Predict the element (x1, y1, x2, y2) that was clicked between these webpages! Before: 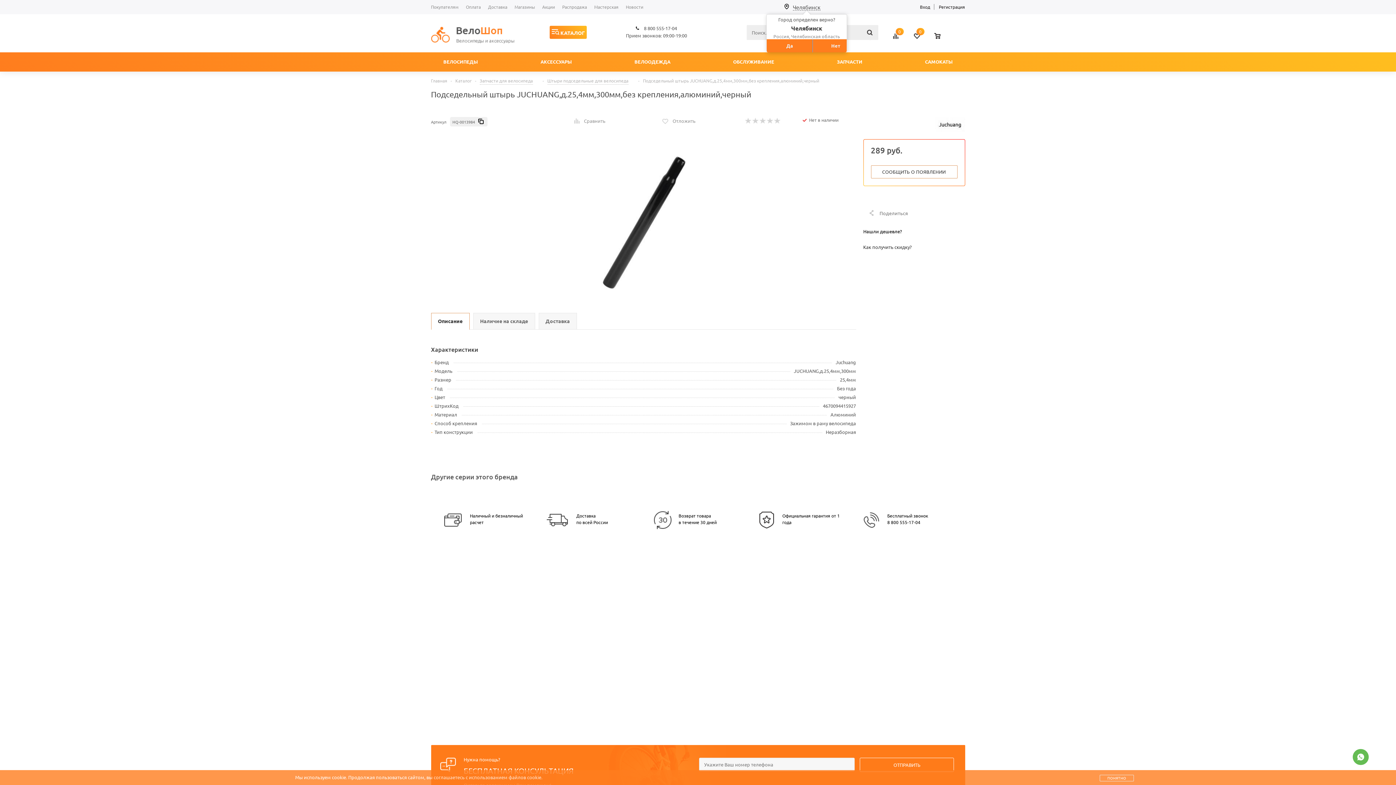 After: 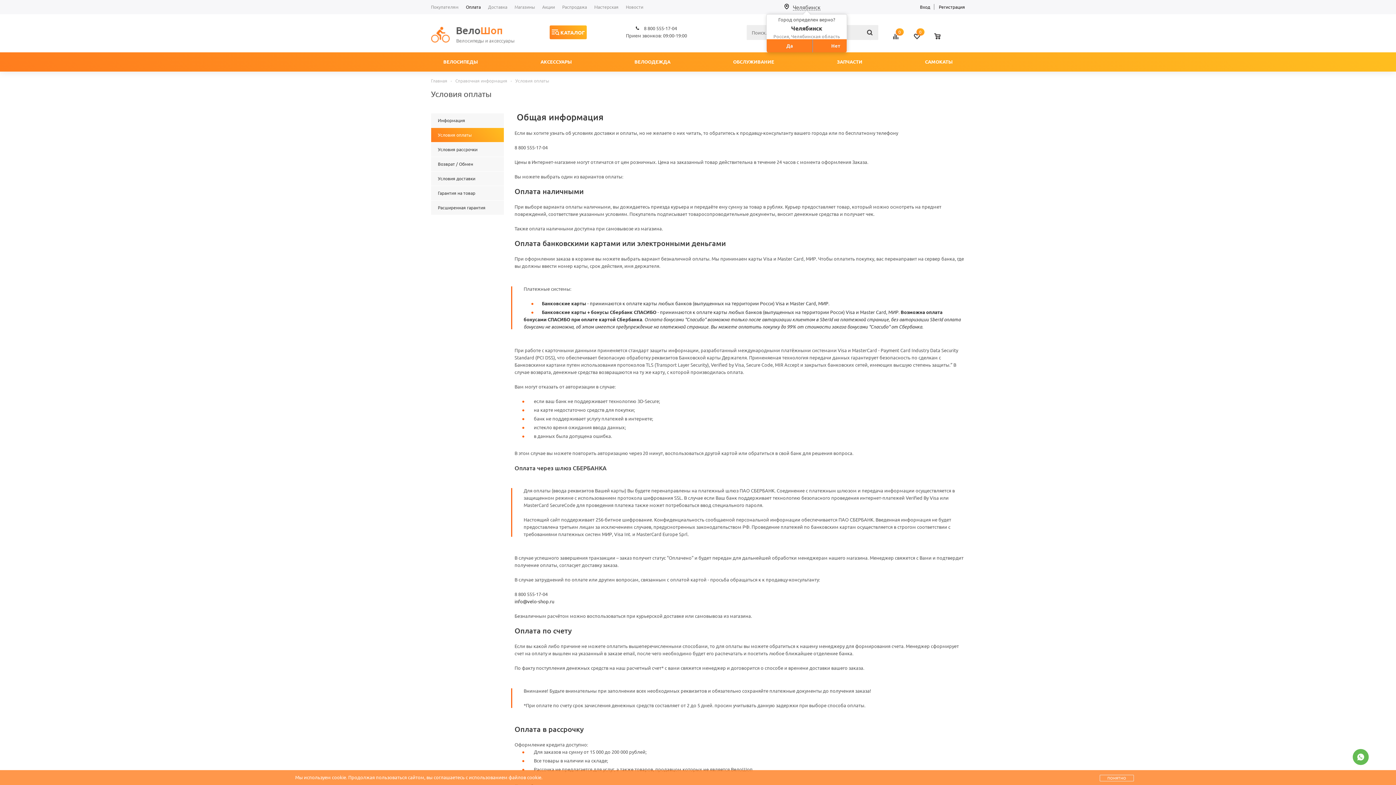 Action: label:  Наличный и безналичный расчет bbox: (436, 513, 539, 526)